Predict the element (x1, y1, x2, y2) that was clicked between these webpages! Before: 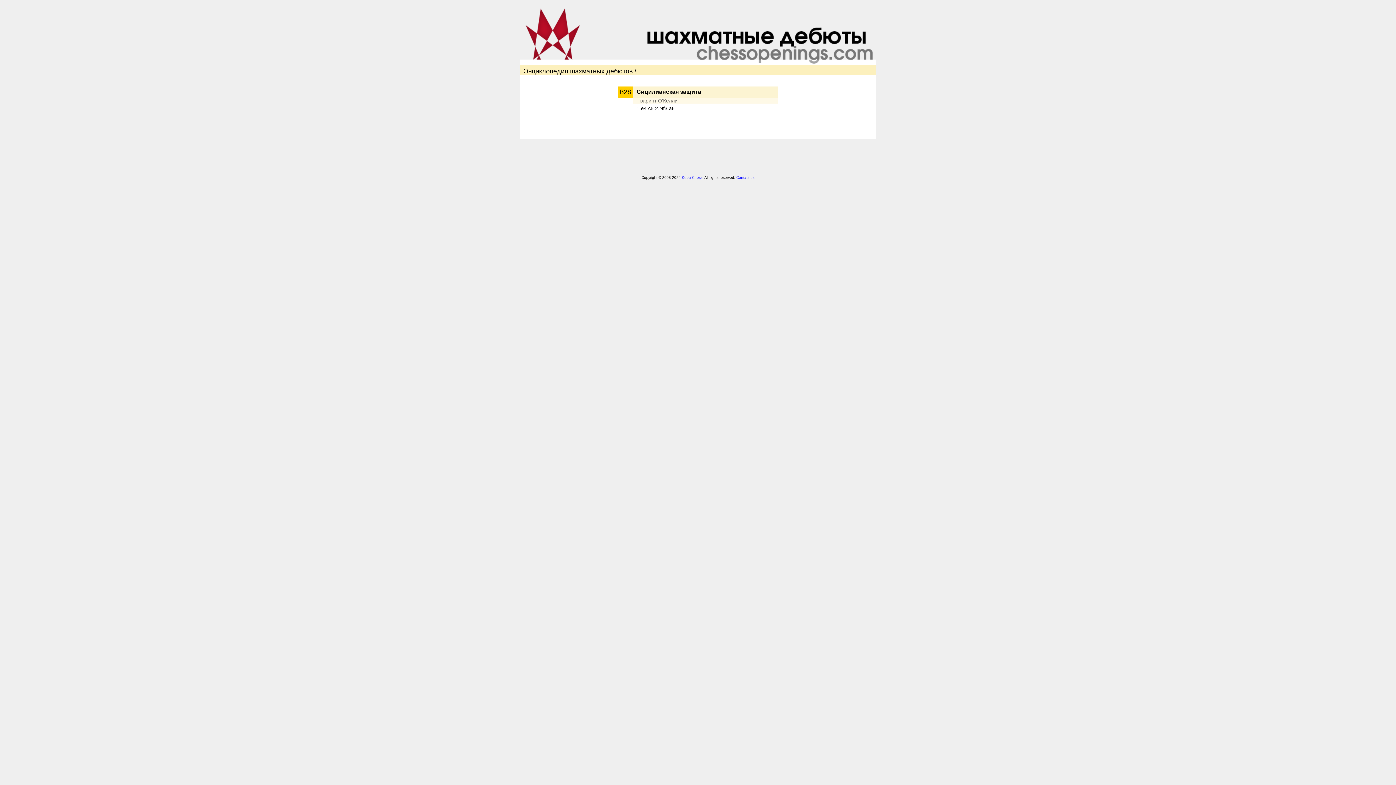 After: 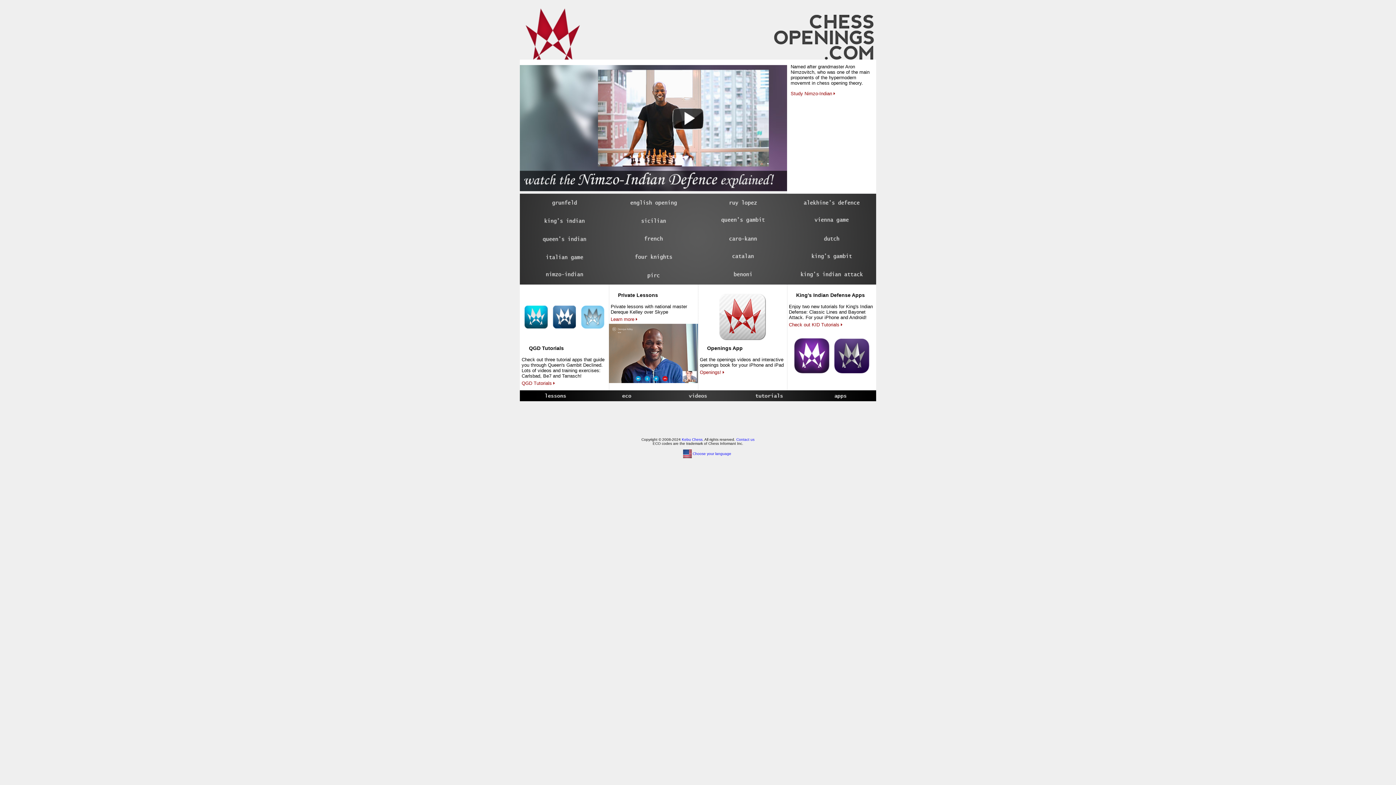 Action: label: Kebu Chess bbox: (682, 175, 702, 179)